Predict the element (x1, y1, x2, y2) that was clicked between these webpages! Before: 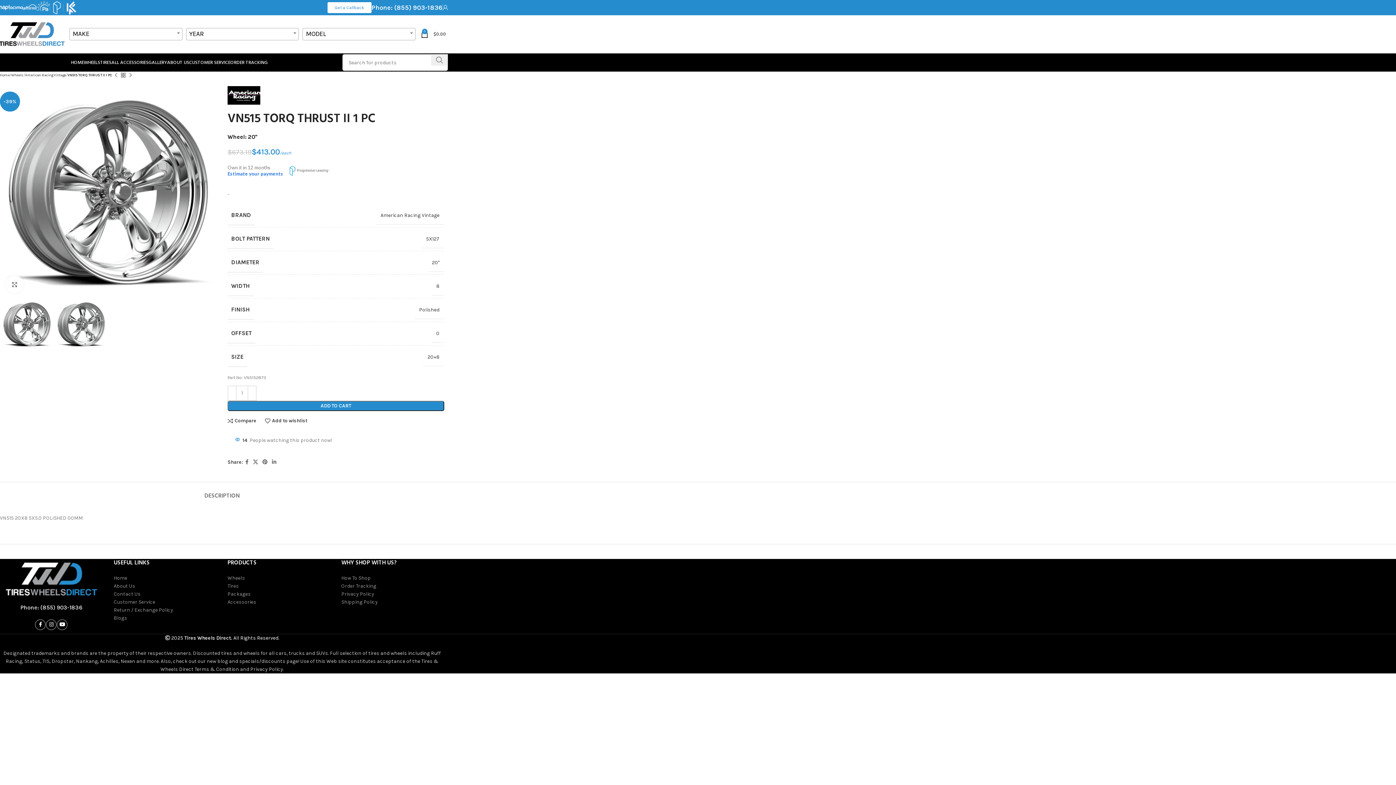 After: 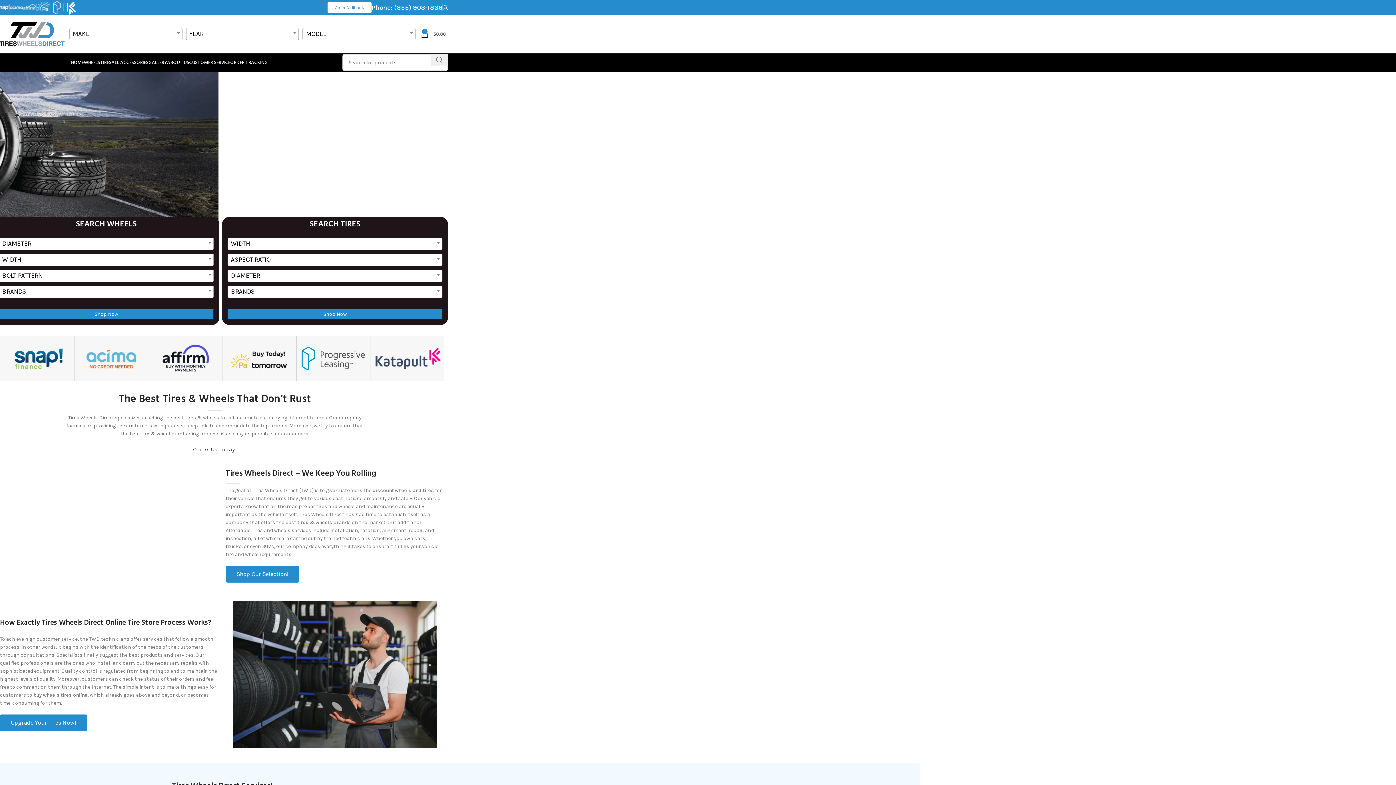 Action: bbox: (227, 86, 260, 104)